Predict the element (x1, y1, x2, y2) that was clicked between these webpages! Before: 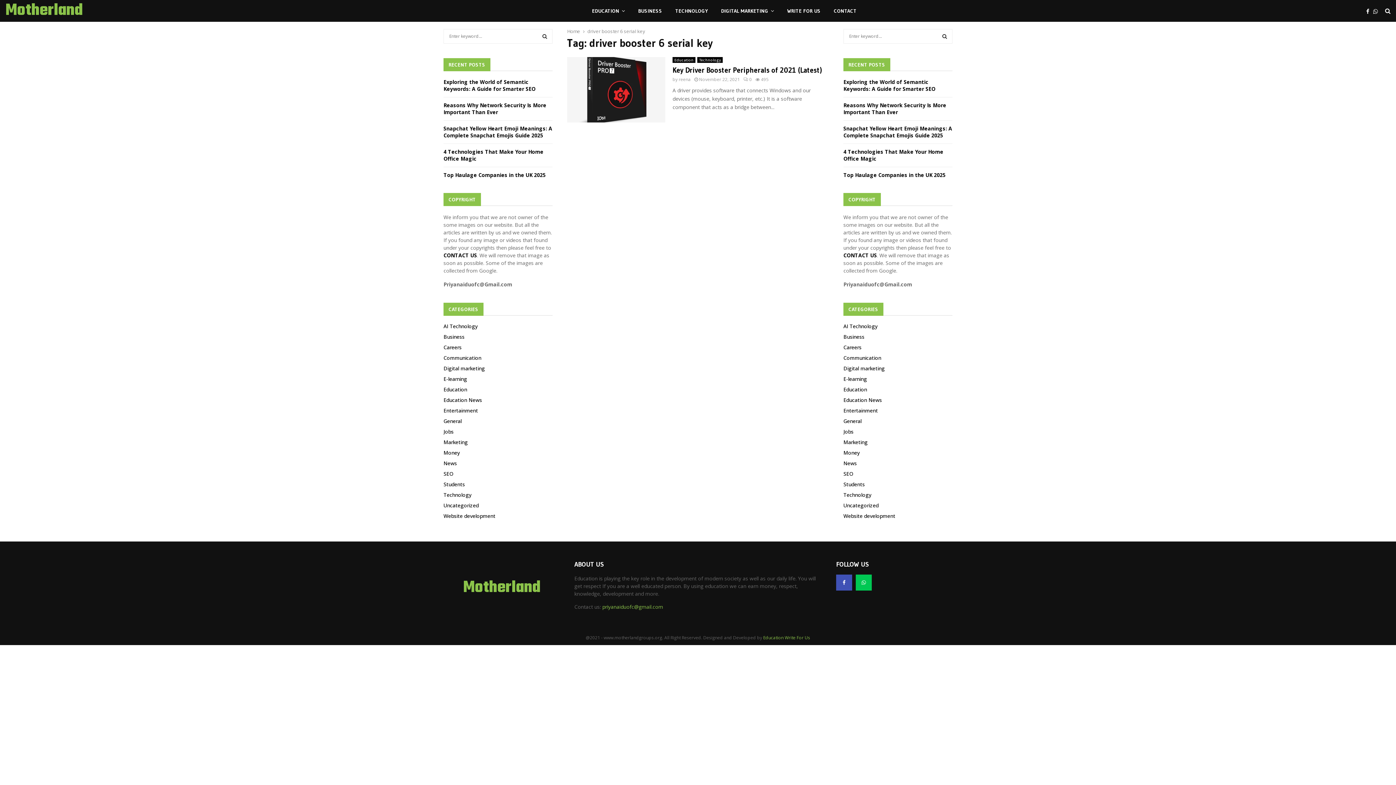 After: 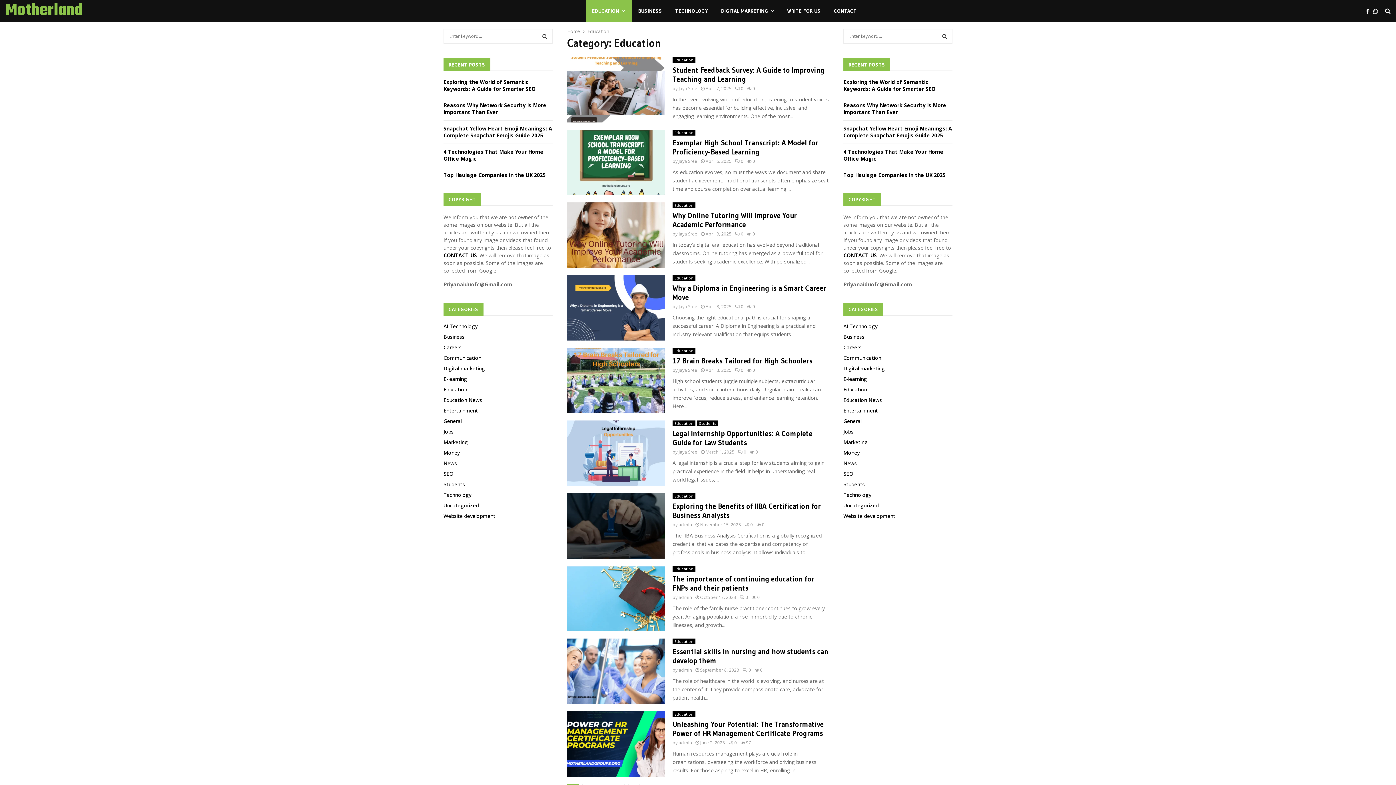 Action: label: Education bbox: (443, 386, 467, 393)